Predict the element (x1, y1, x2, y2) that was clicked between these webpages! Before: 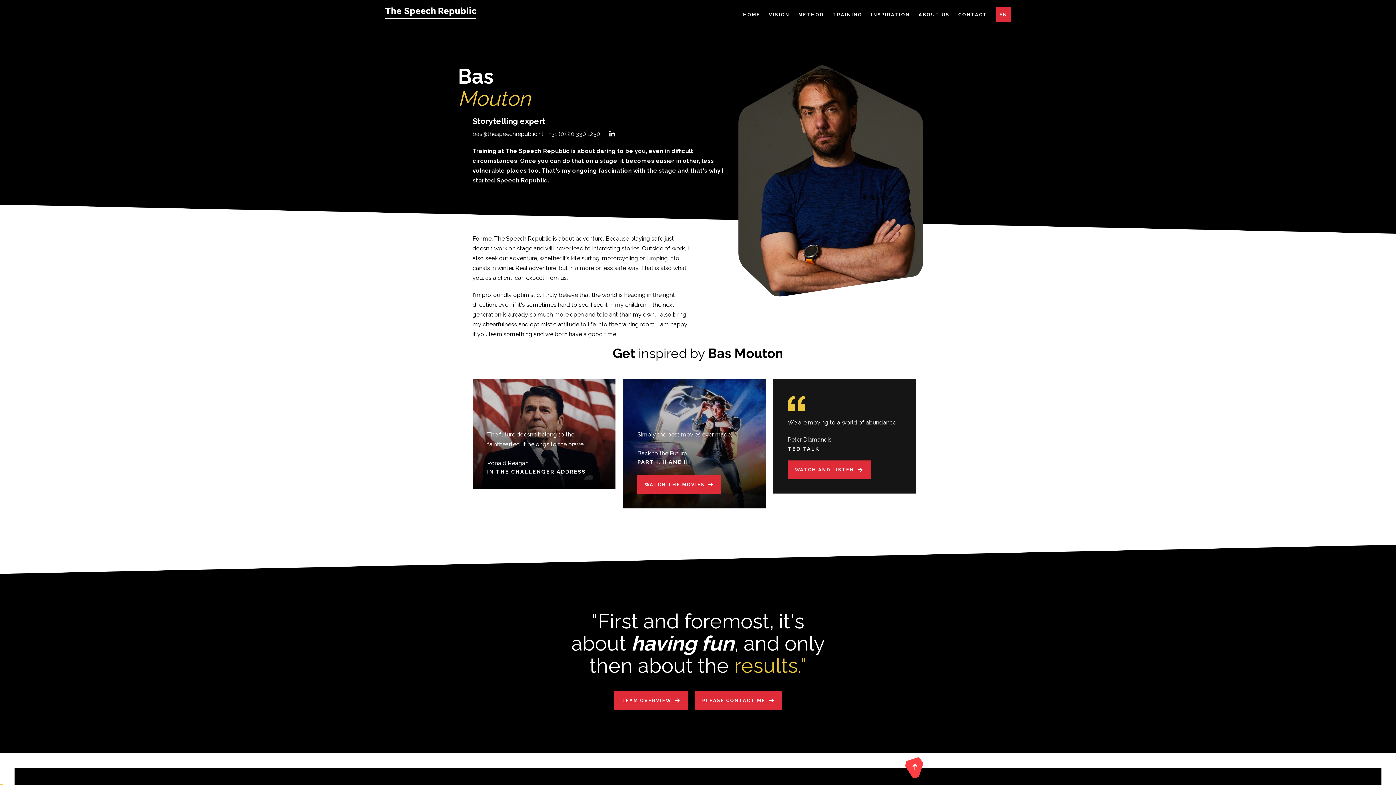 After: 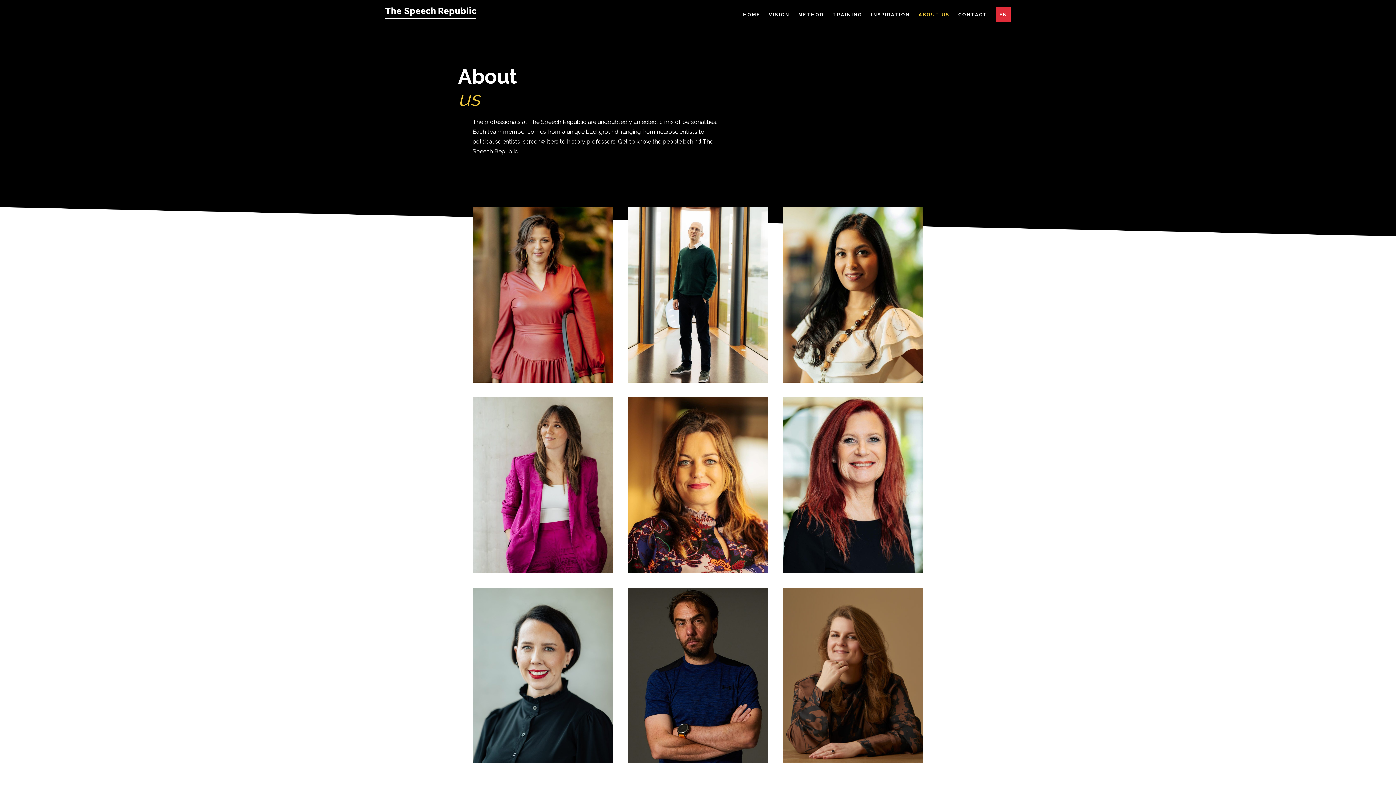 Action: label: ABOUT US bbox: (918, 10, 949, 18)